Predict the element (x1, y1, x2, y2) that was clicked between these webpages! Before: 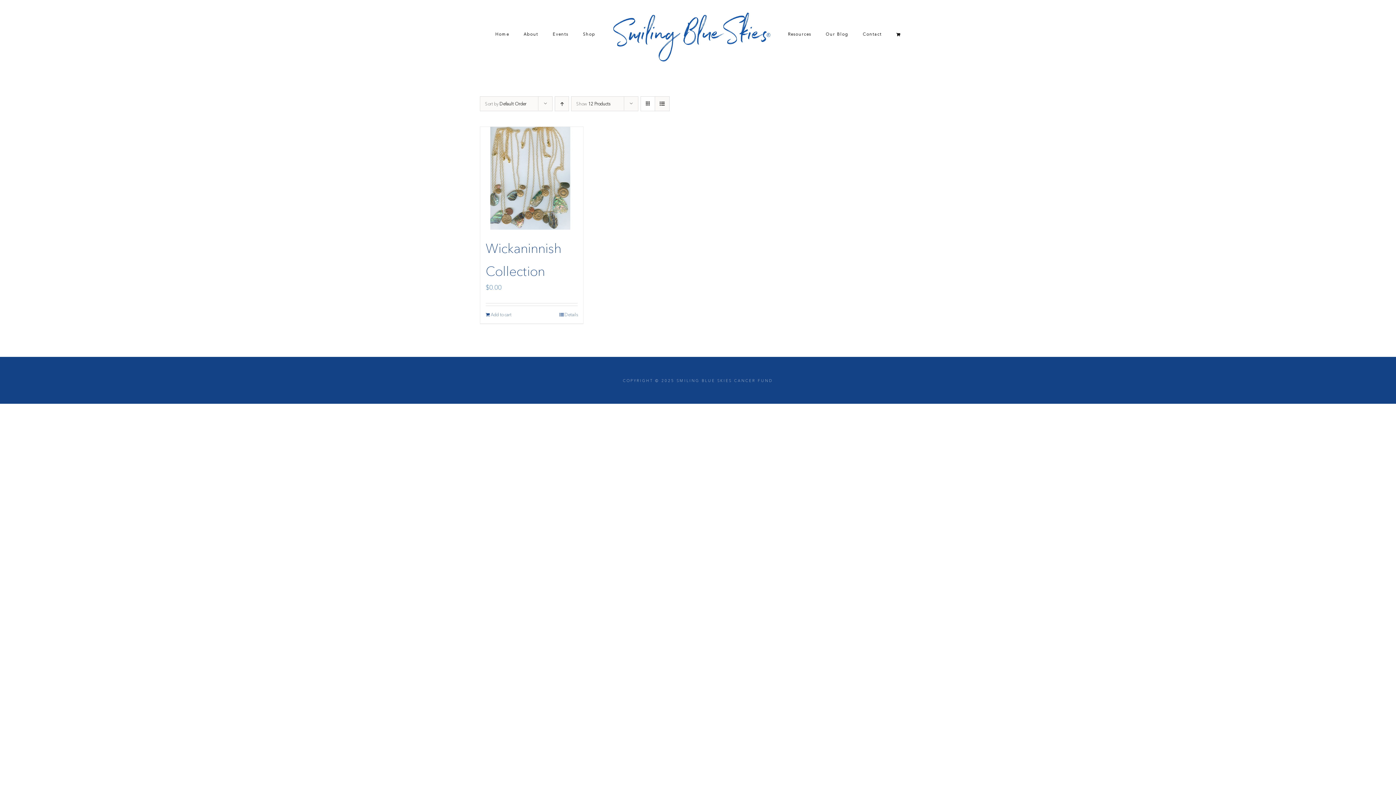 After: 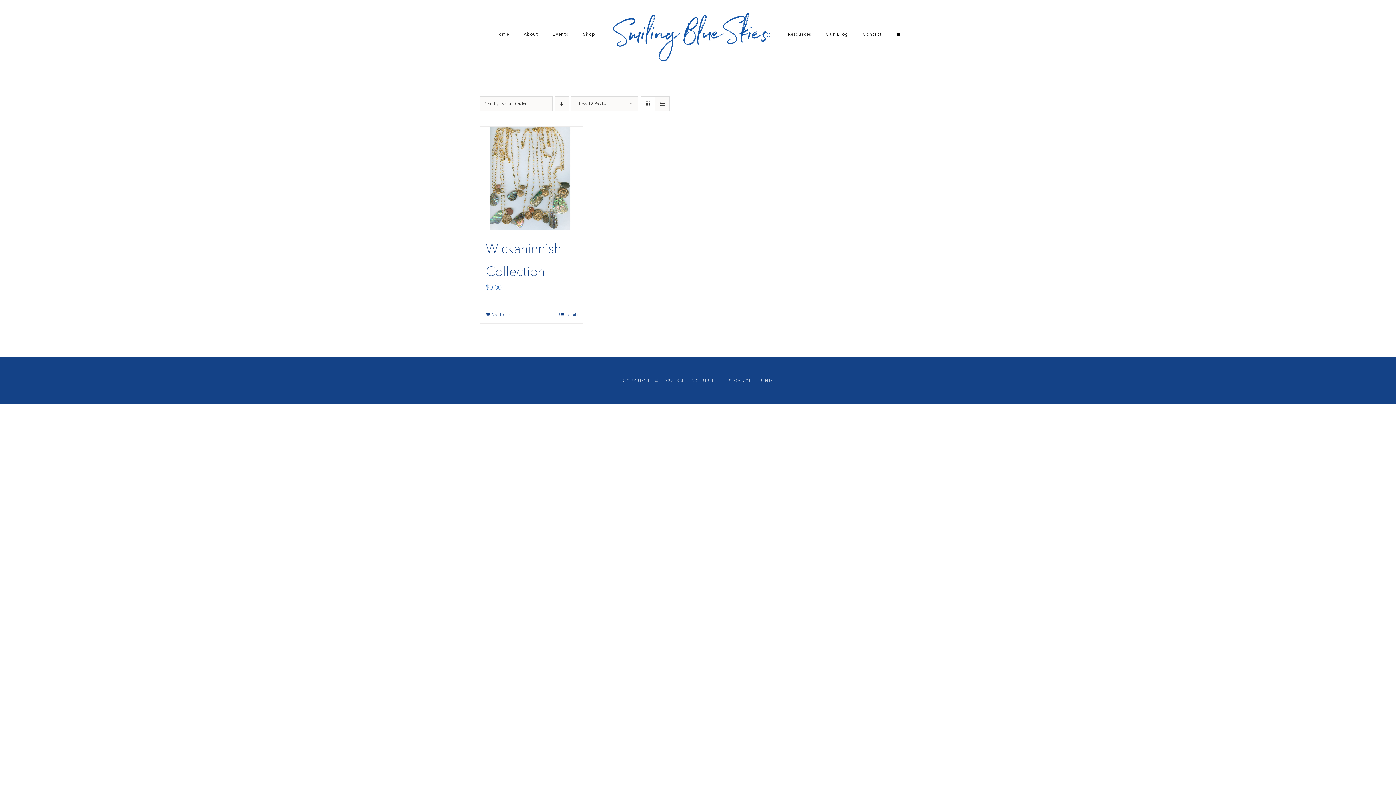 Action: bbox: (554, 96, 569, 111) label: Ascending order